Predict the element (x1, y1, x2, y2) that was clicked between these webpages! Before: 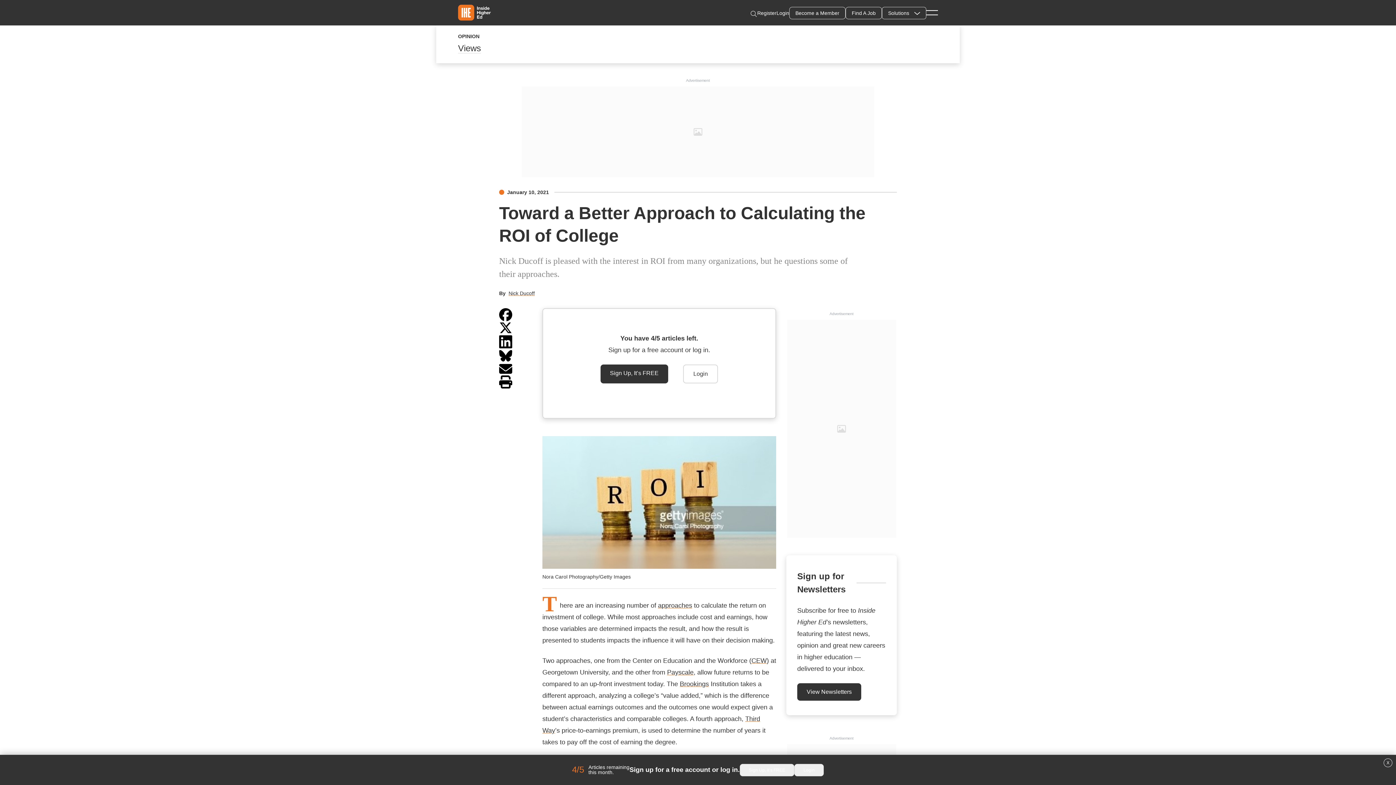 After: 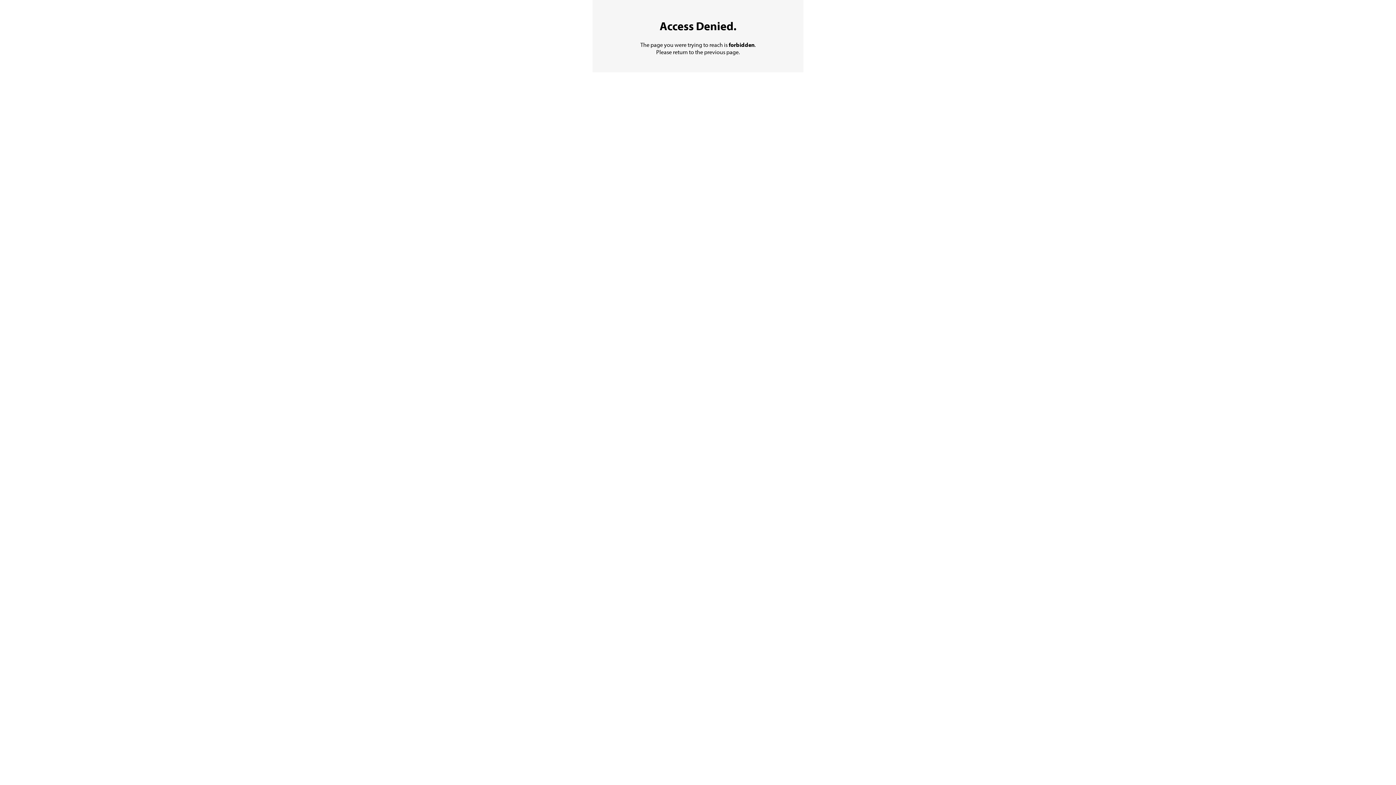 Action: label: Find A Job bbox: (845, 6, 882, 19)